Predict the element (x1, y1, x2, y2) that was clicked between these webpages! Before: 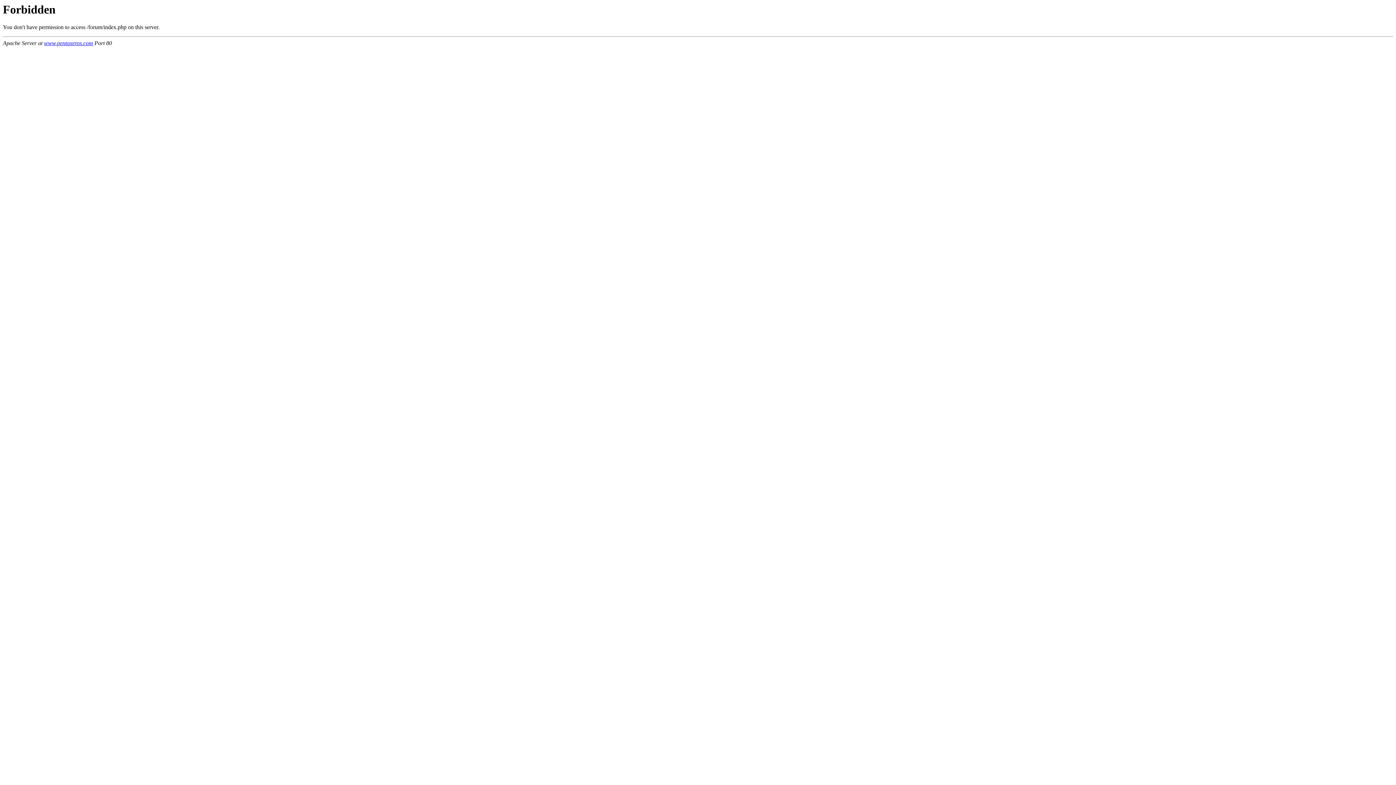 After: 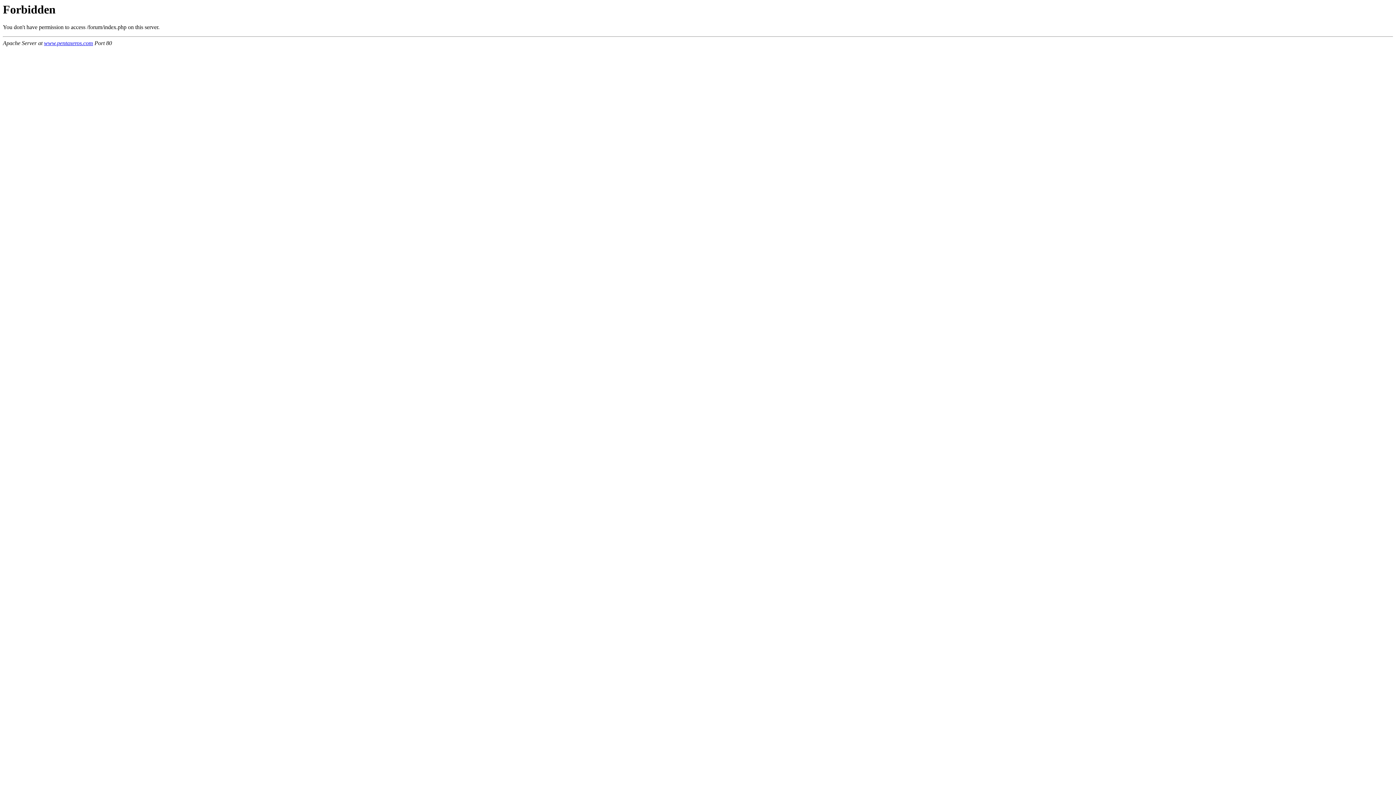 Action: label: www.pentaxeros.com bbox: (44, 40, 93, 46)